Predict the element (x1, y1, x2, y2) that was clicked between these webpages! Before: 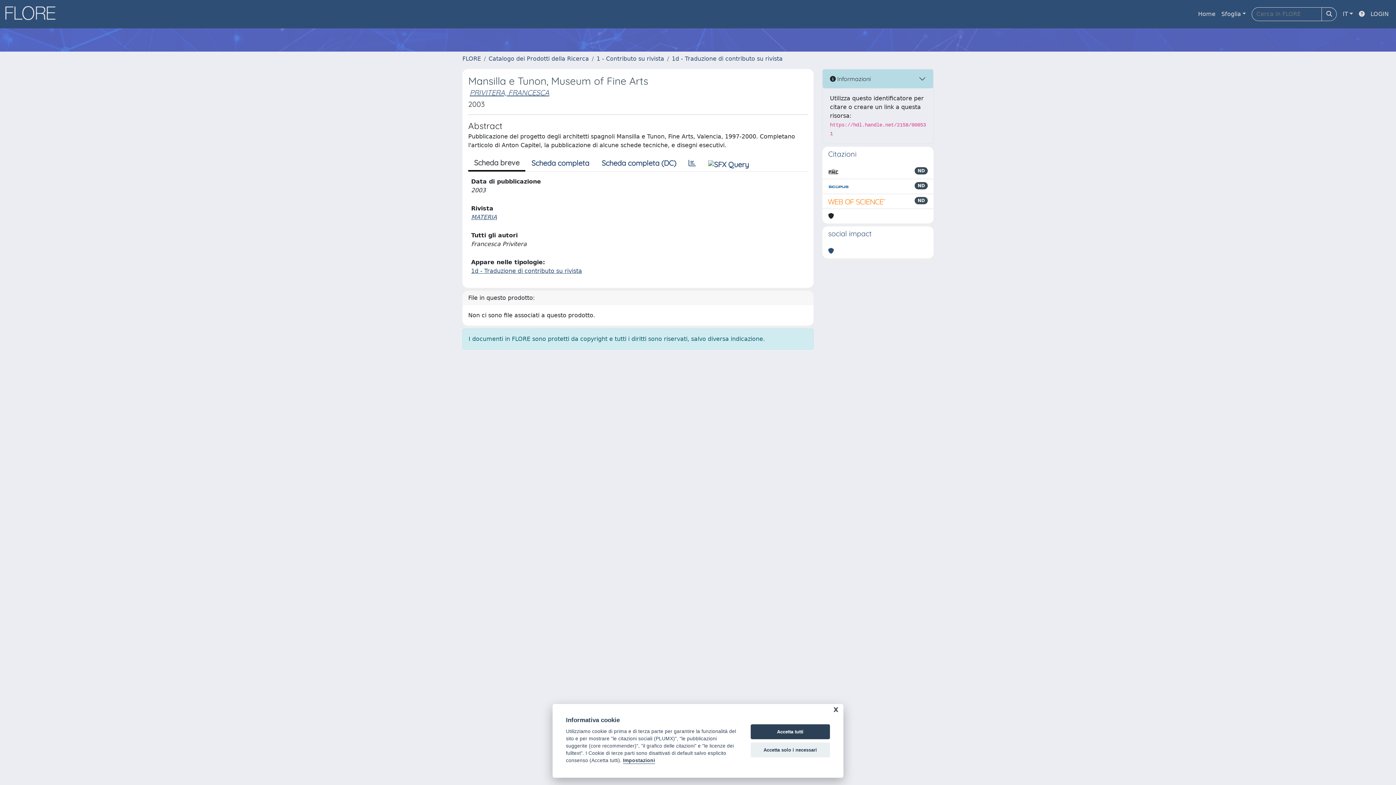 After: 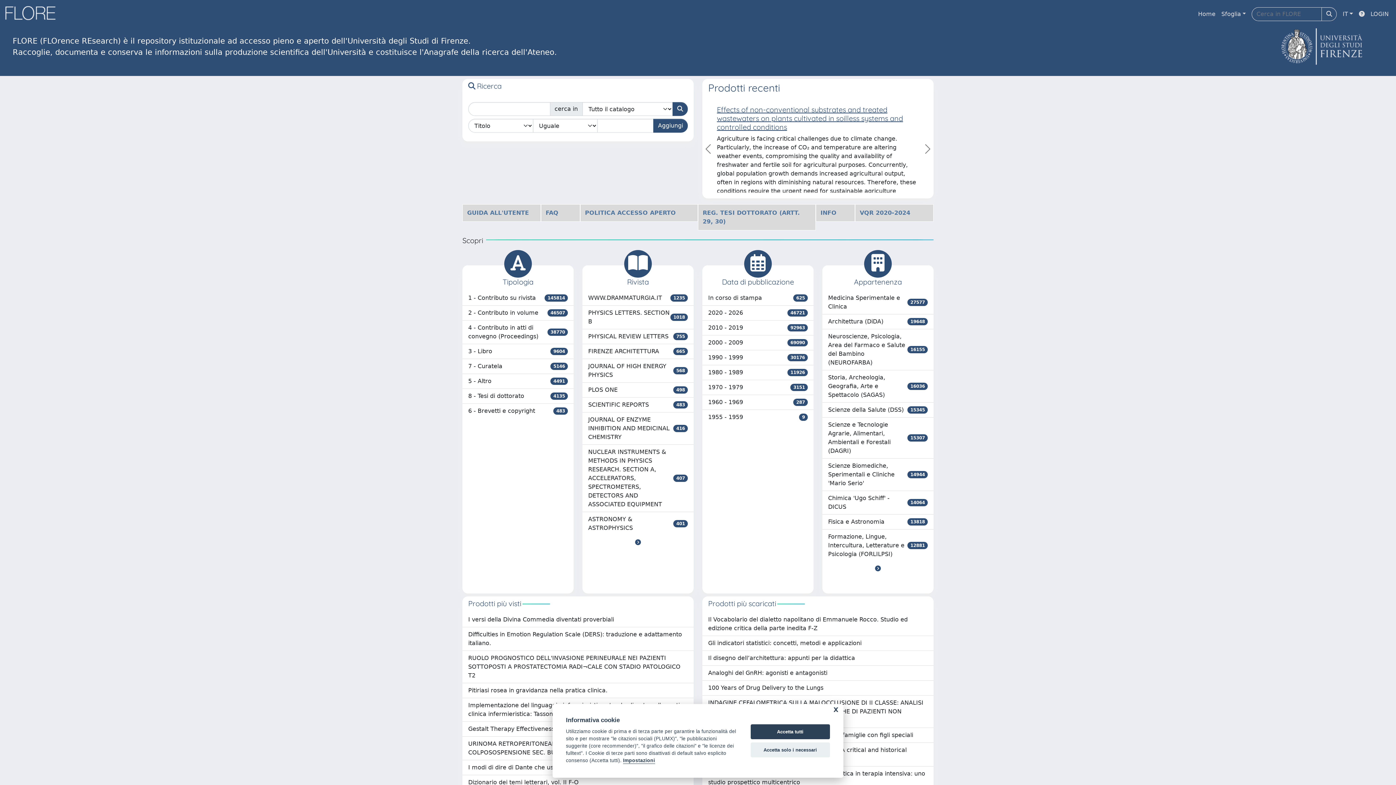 Action: label: Home bbox: (1195, 6, 1218, 21)